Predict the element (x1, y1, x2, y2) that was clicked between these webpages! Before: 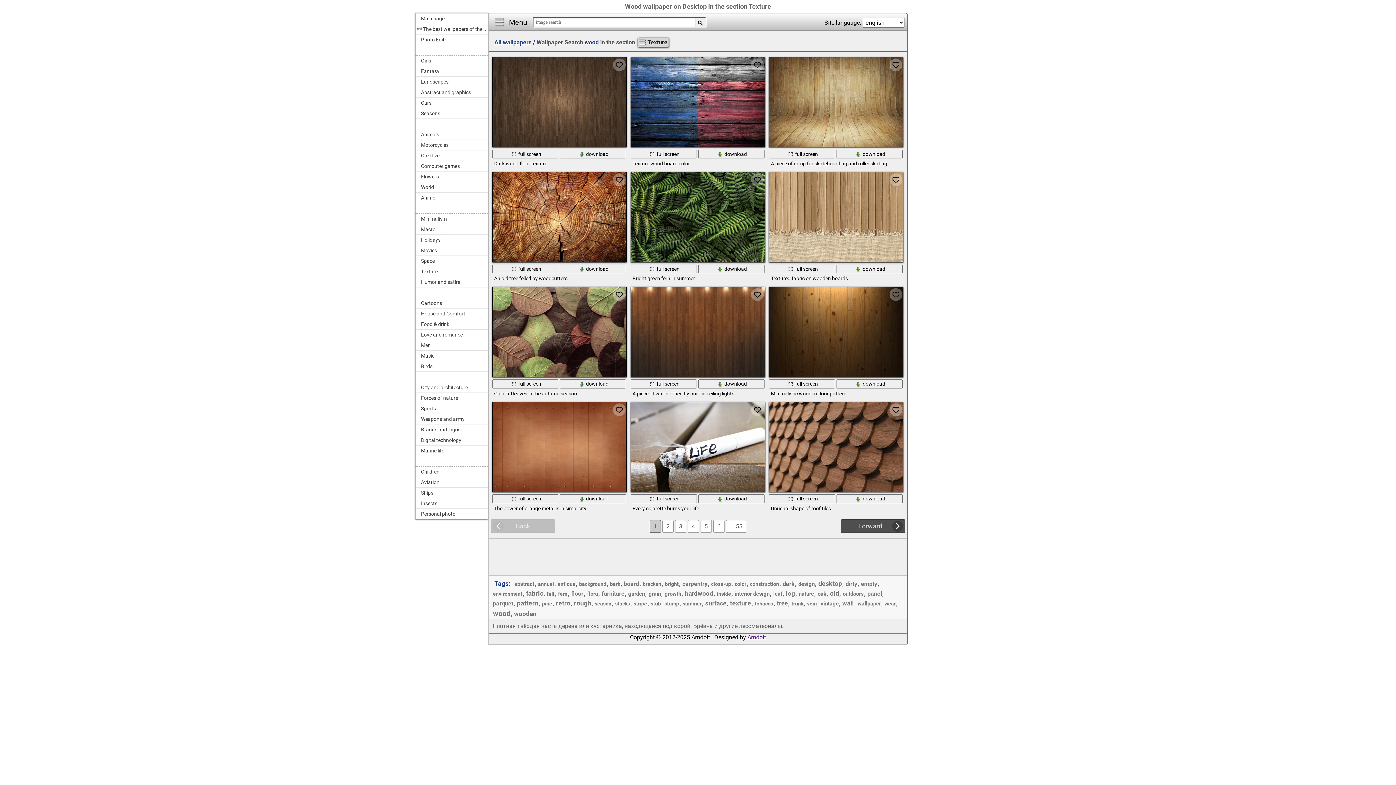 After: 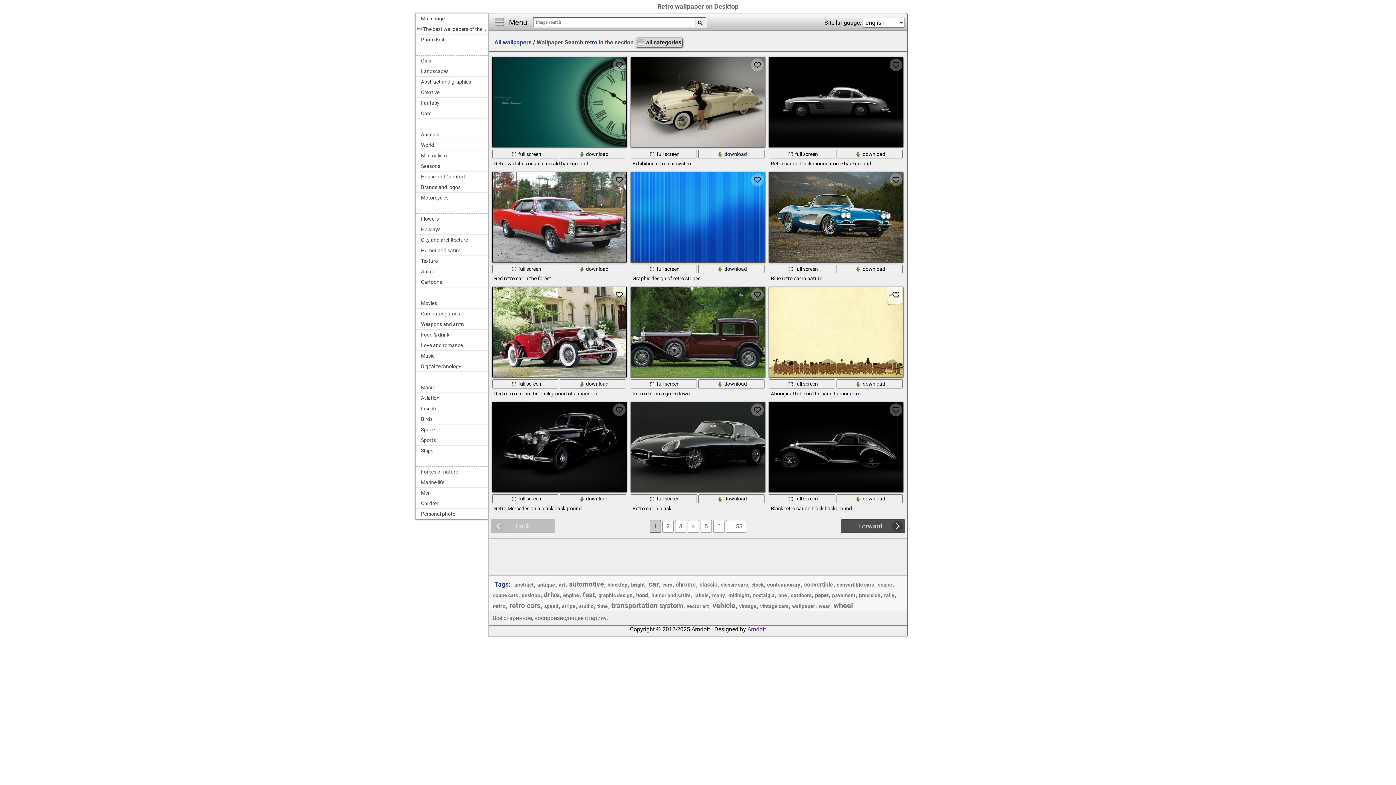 Action: bbox: (555, 598, 570, 608) label: retro